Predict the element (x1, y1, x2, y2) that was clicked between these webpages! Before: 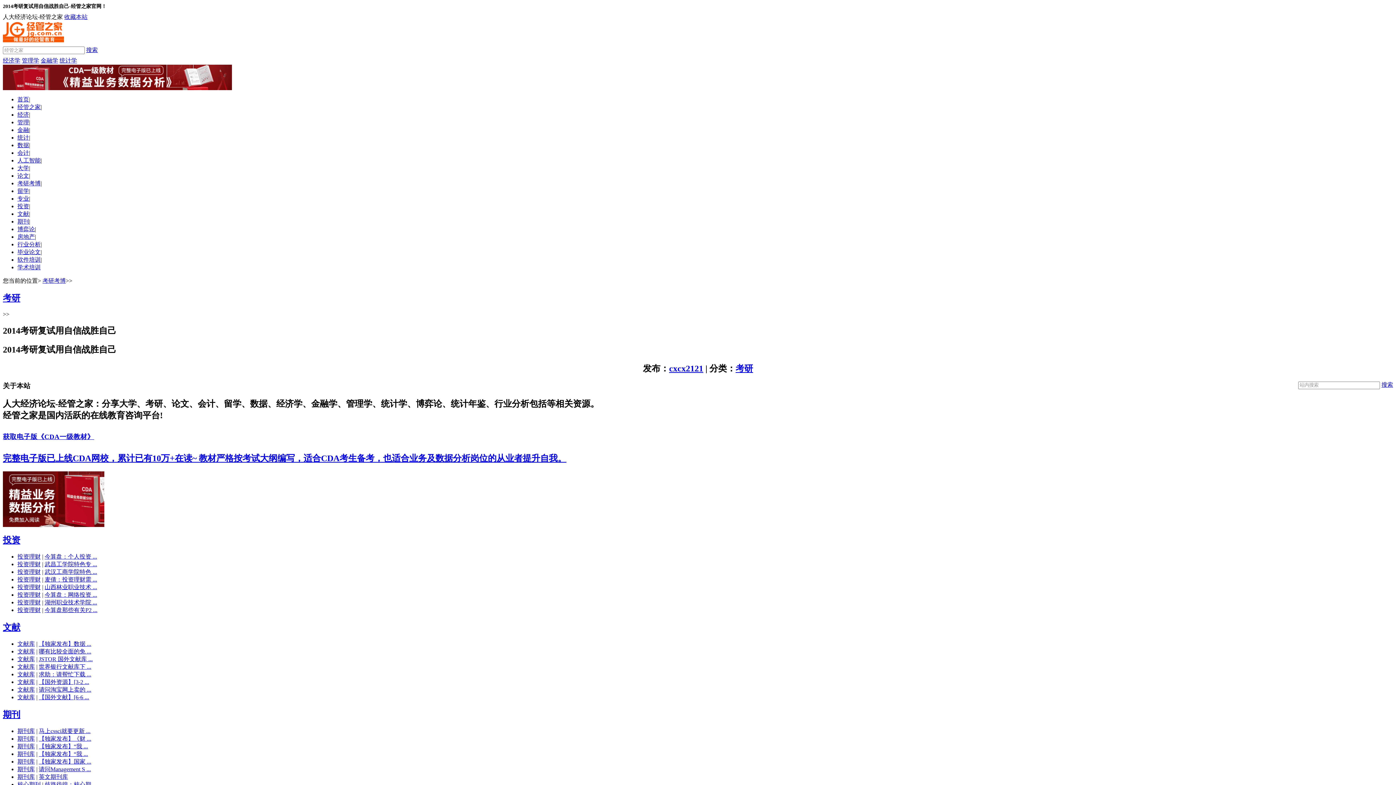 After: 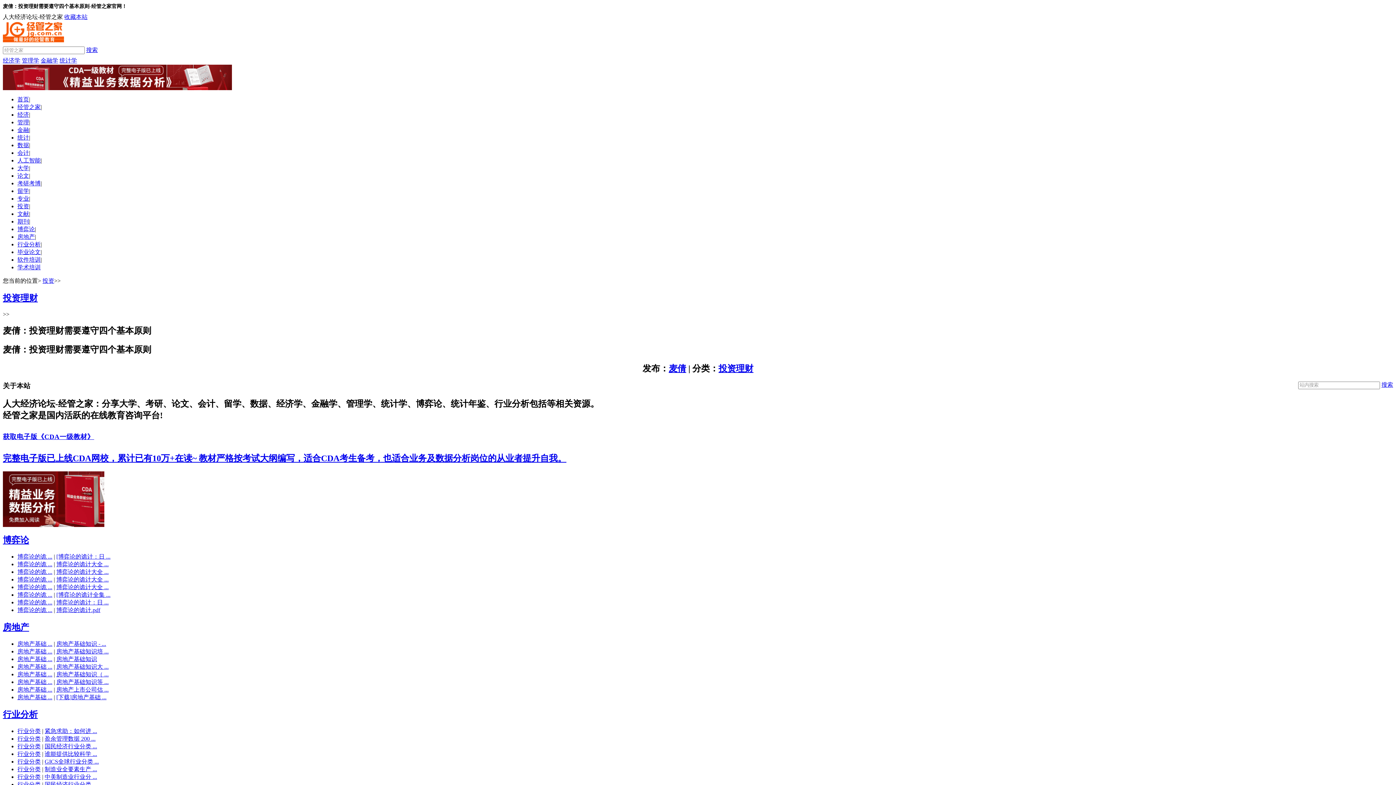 Action: label: 麦倩：投资理财需 ... bbox: (44, 576, 97, 582)